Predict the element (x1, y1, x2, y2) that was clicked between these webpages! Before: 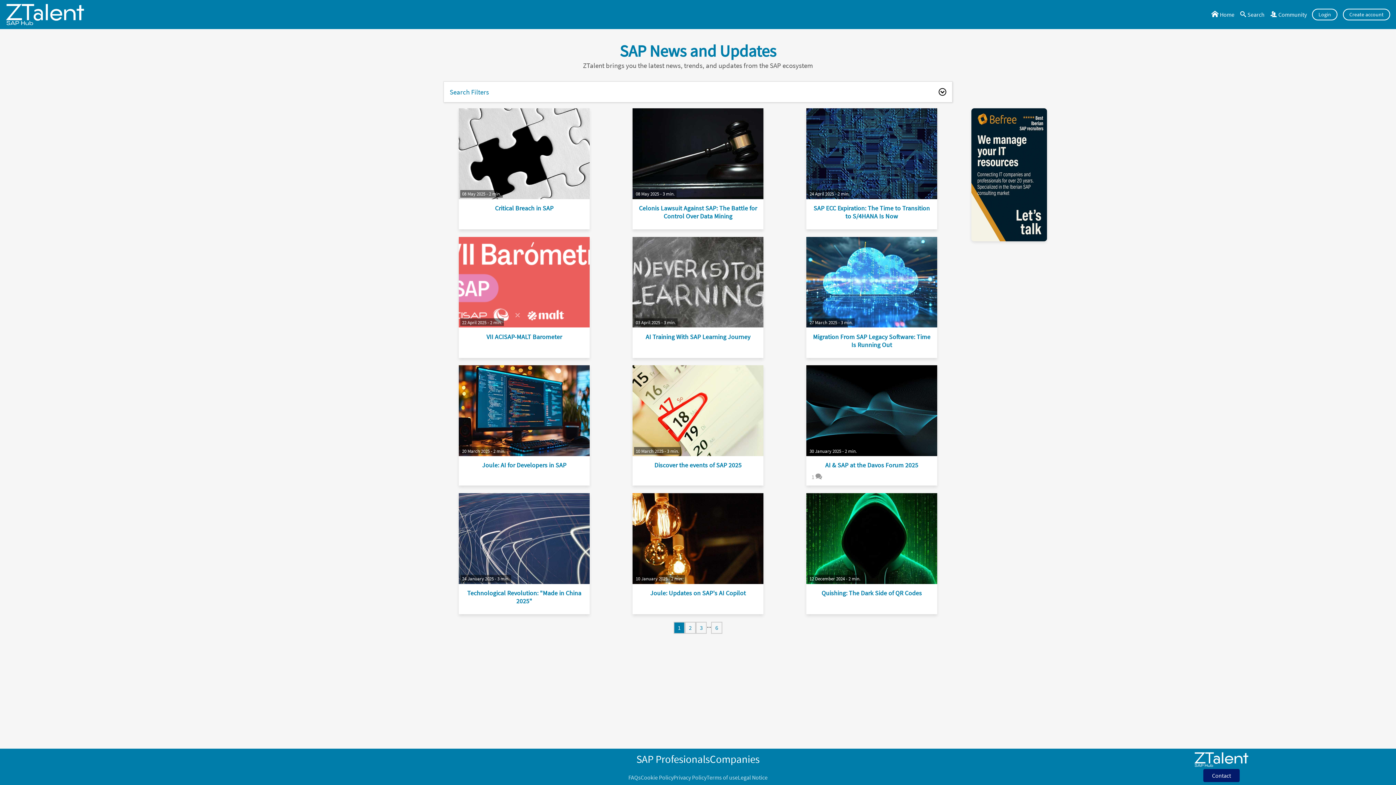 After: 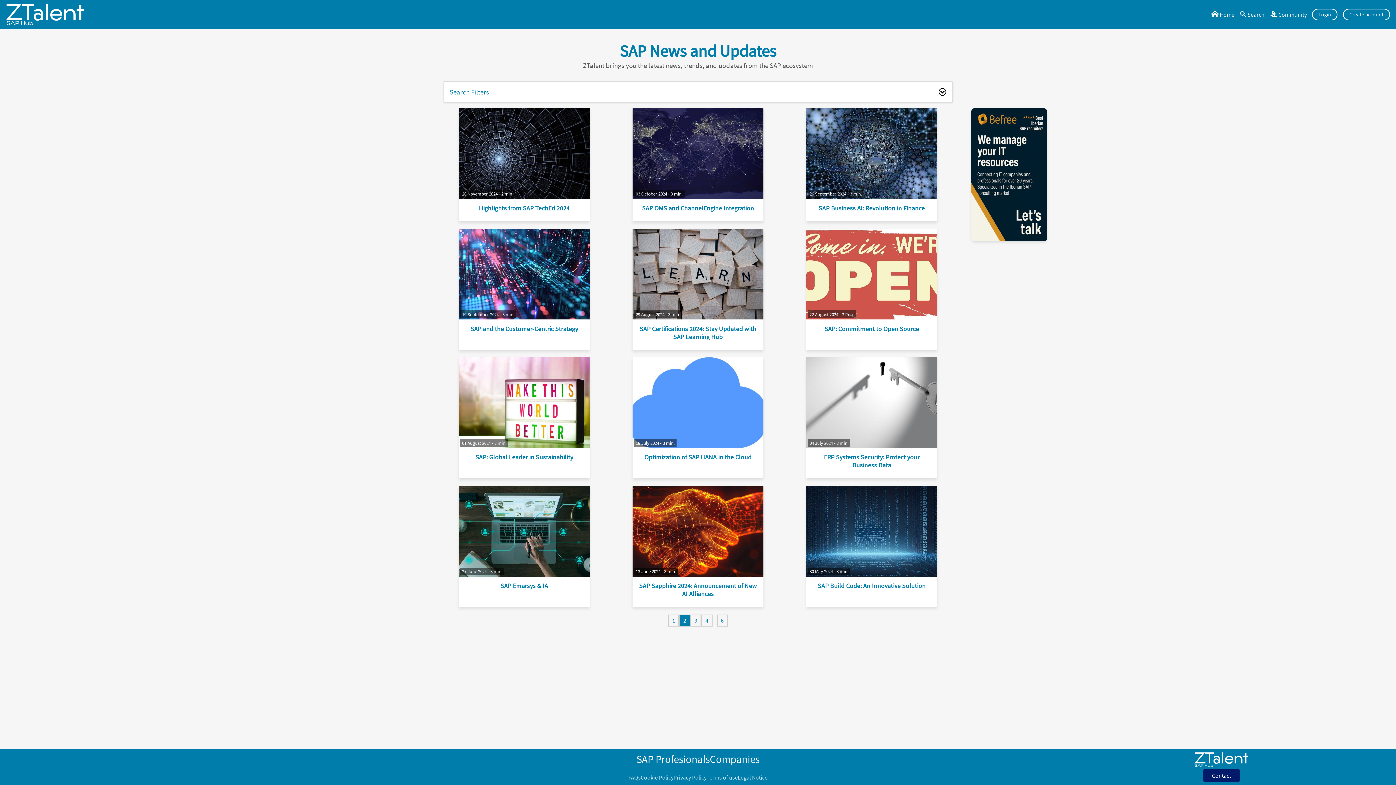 Action: bbox: (684, 622, 696, 634) label: 2